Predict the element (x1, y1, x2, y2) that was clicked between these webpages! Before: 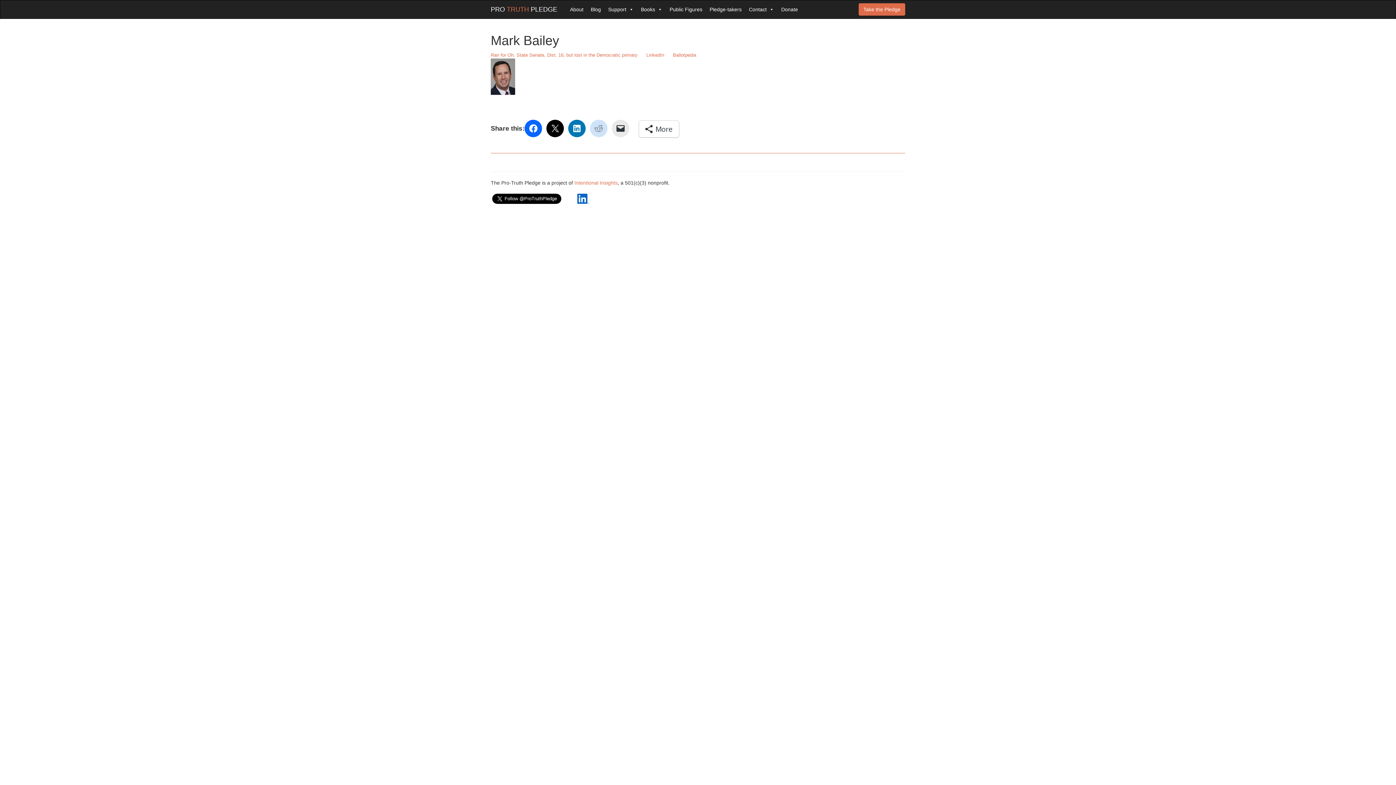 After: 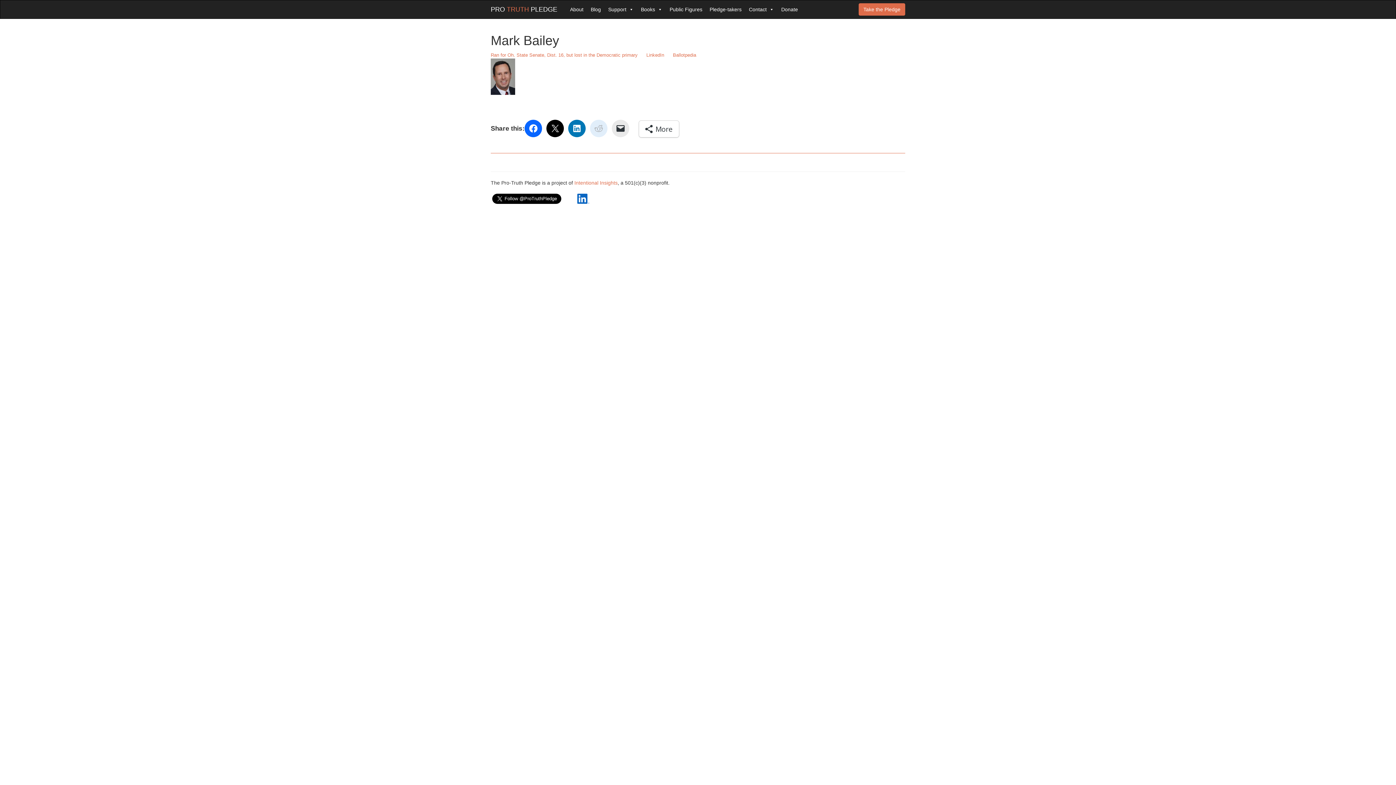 Action: bbox: (590, 119, 607, 137)